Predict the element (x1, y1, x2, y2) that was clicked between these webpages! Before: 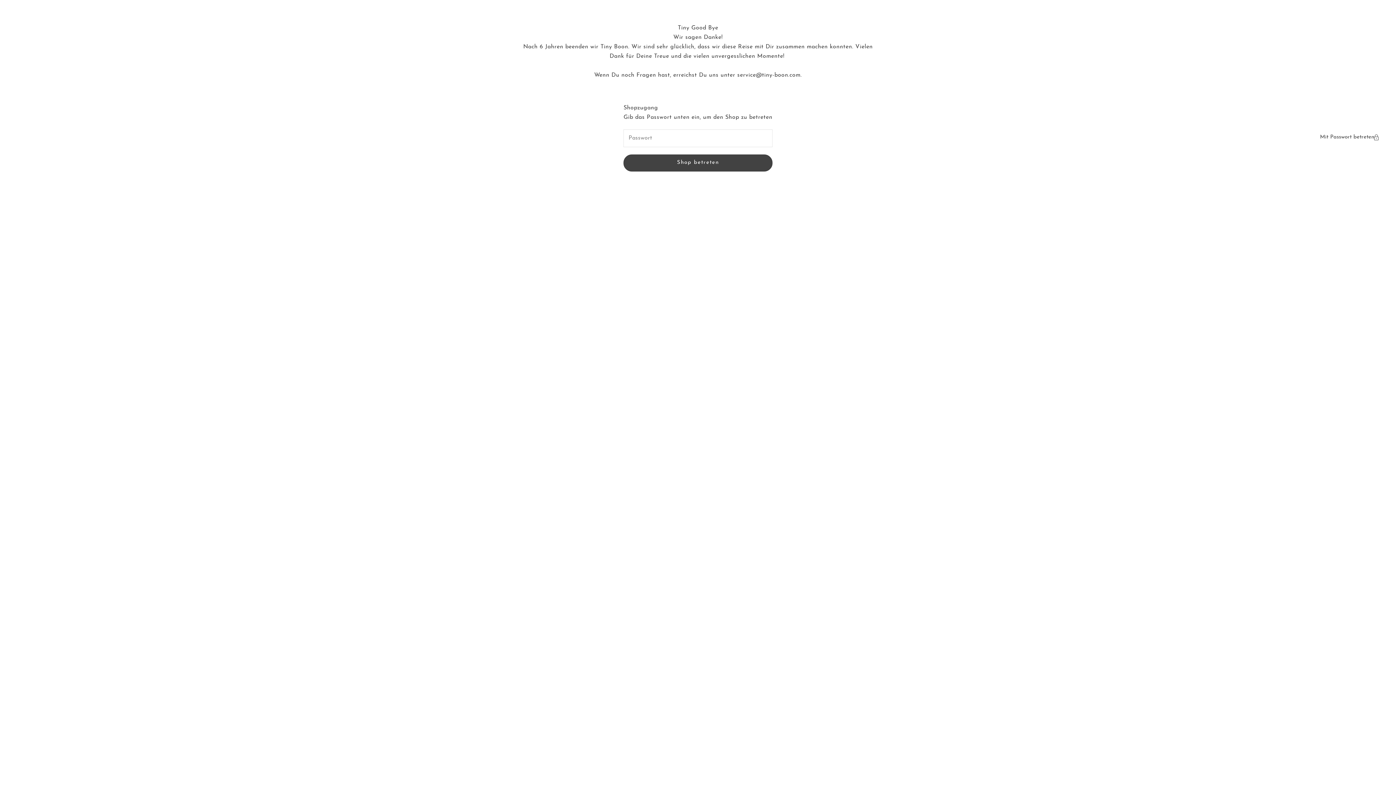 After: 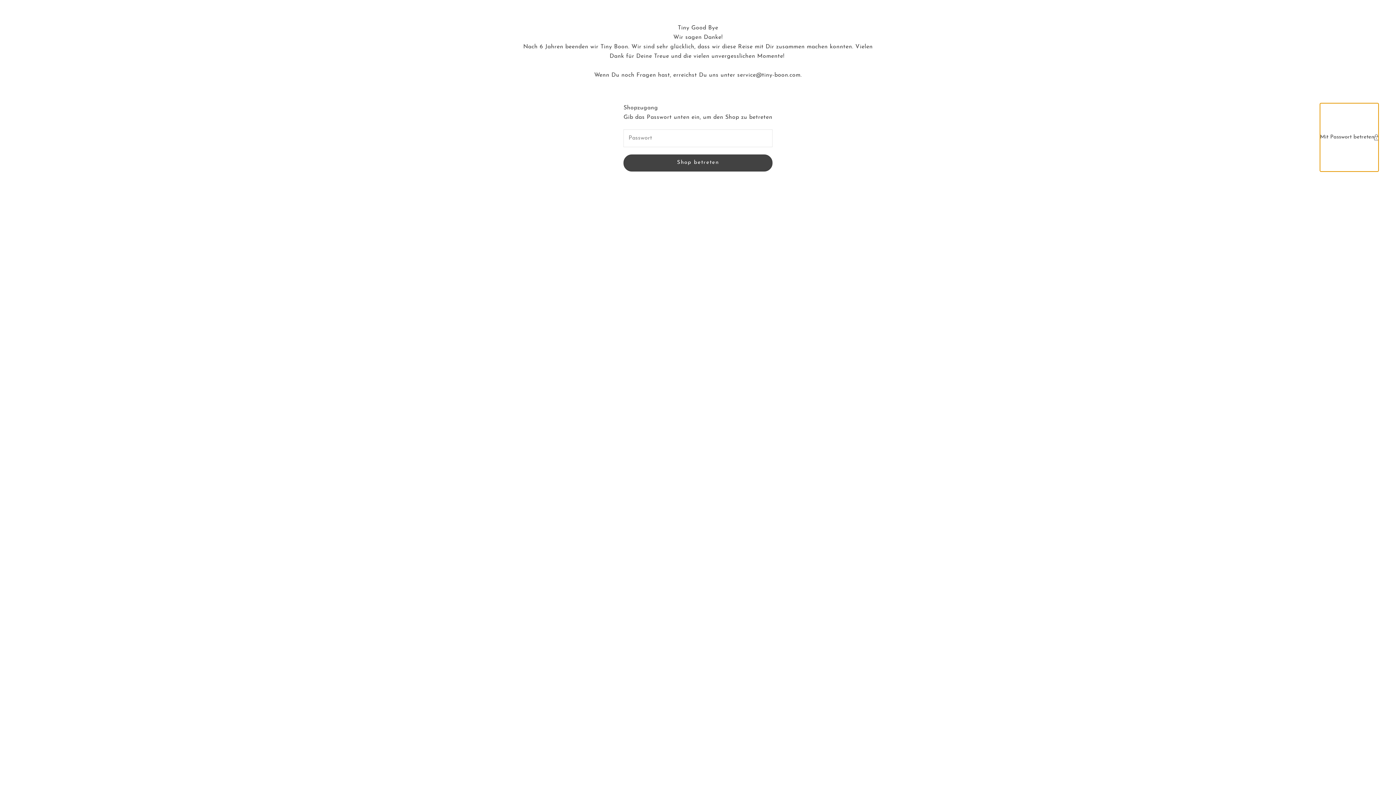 Action: bbox: (1320, 103, 1378, 171) label: Mit Passwort betreten